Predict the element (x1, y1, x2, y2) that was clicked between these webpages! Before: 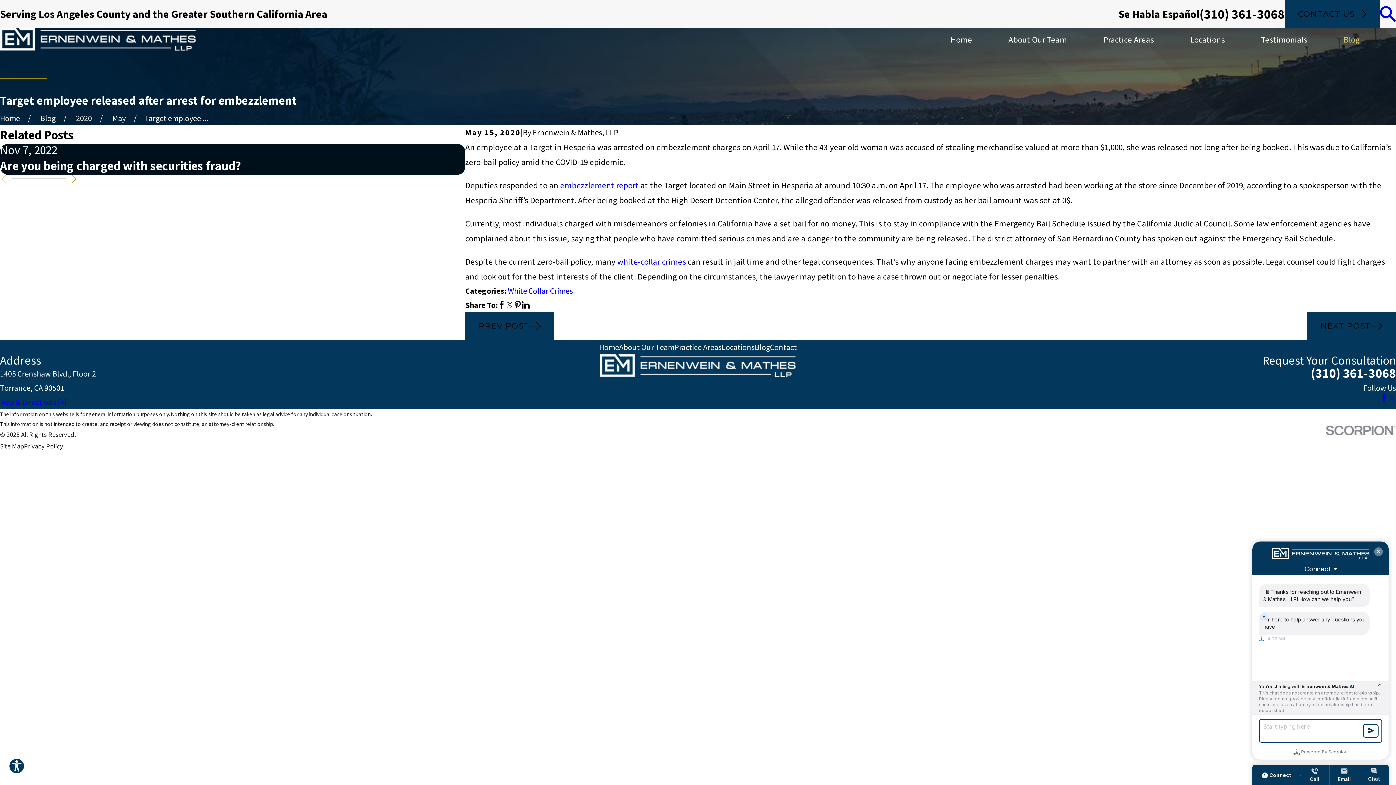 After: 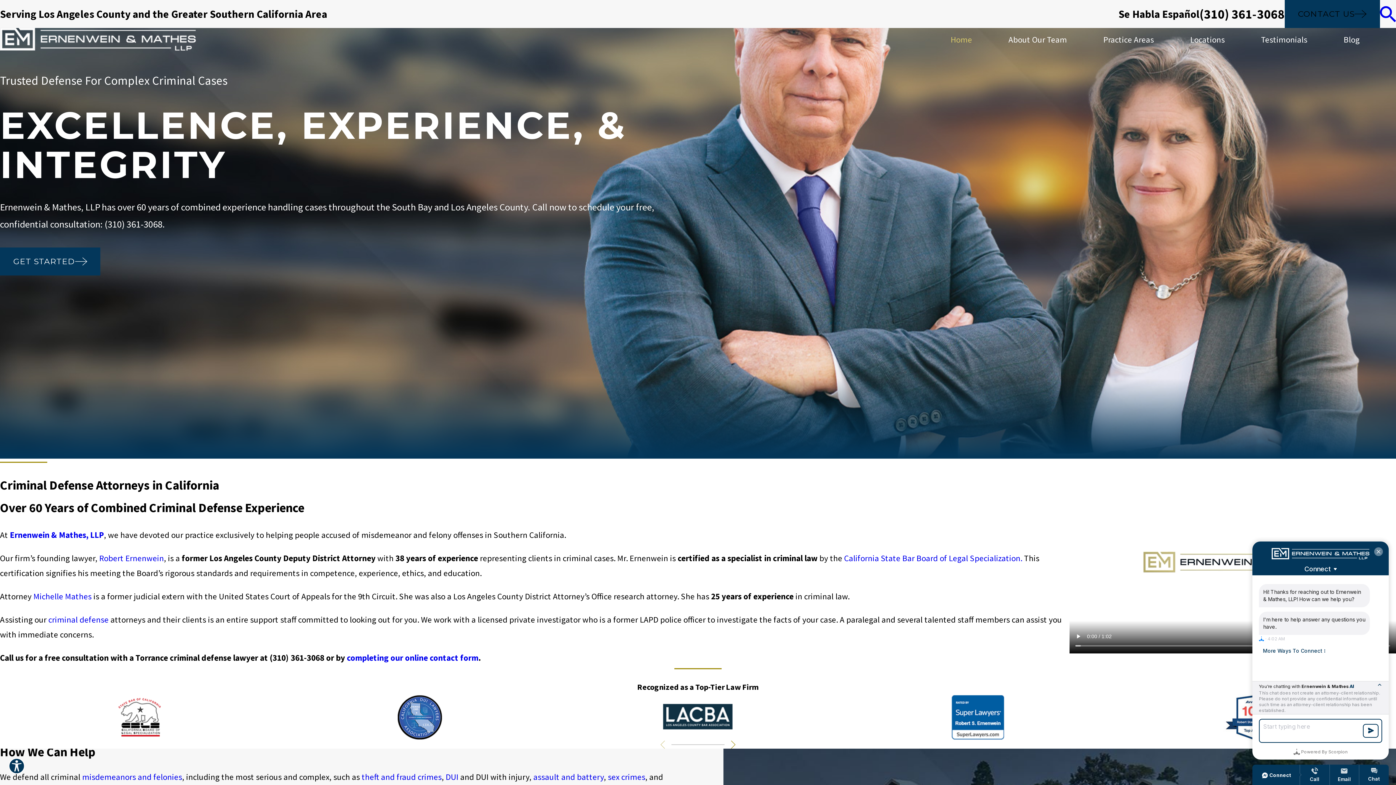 Action: label: Home bbox: (950, 31, 972, 46)